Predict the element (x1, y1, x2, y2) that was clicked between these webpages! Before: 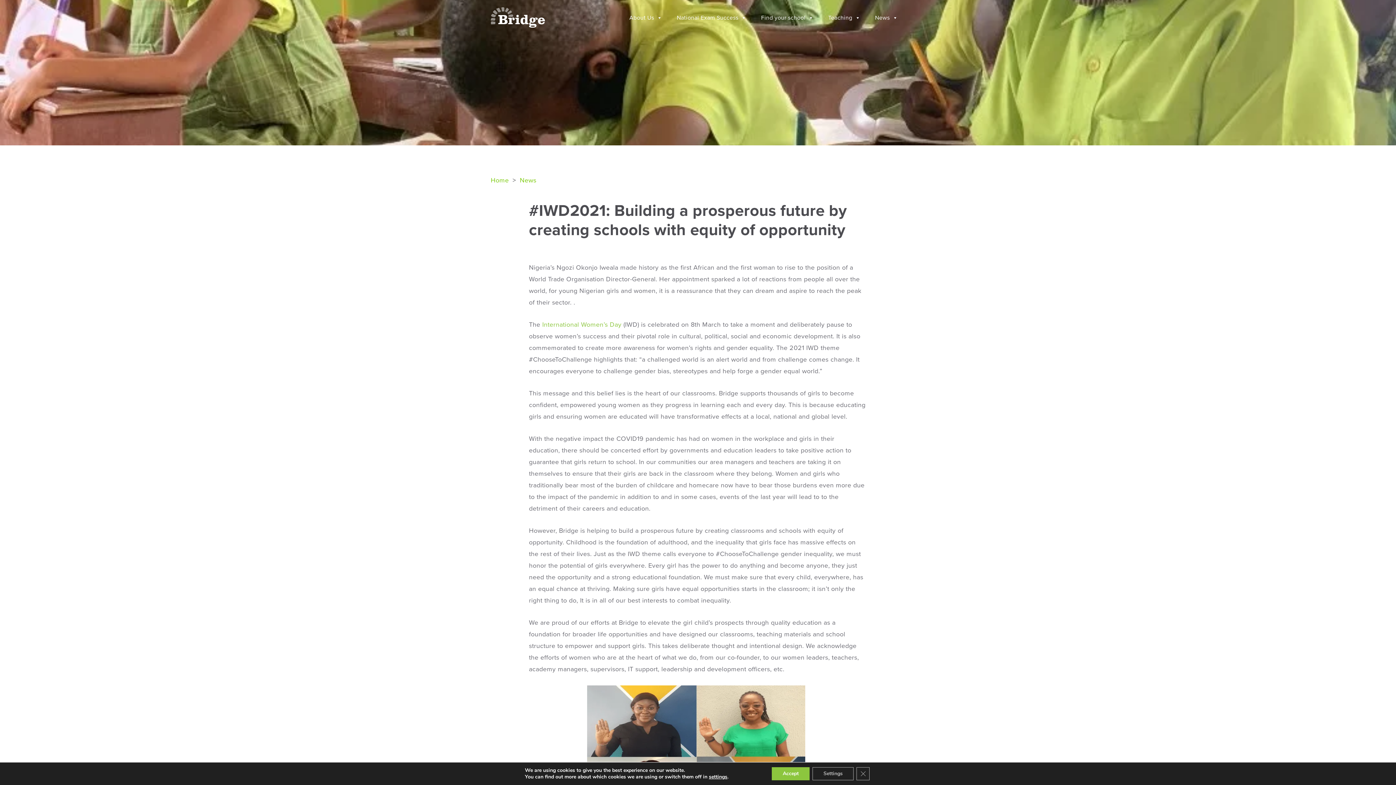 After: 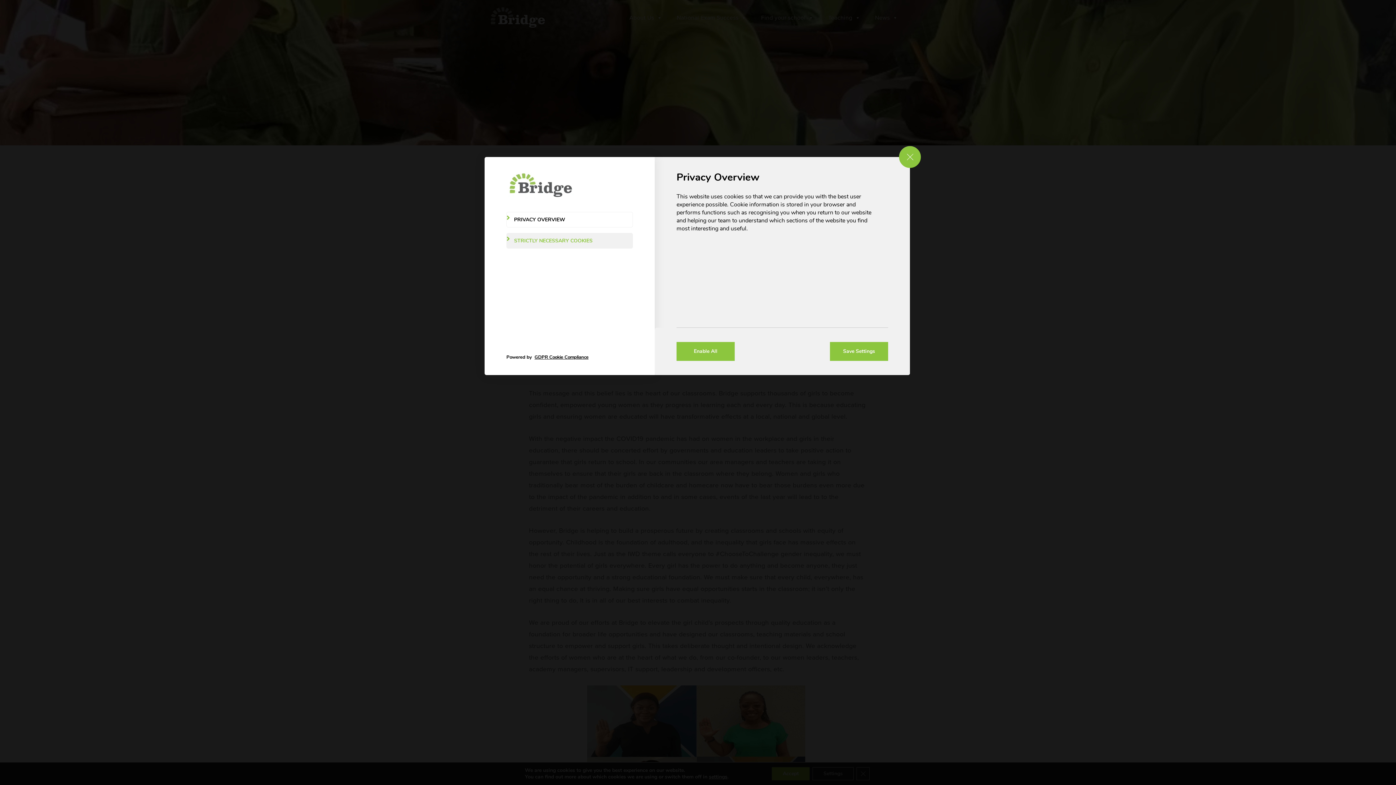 Action: label: Settings bbox: (812, 767, 853, 780)